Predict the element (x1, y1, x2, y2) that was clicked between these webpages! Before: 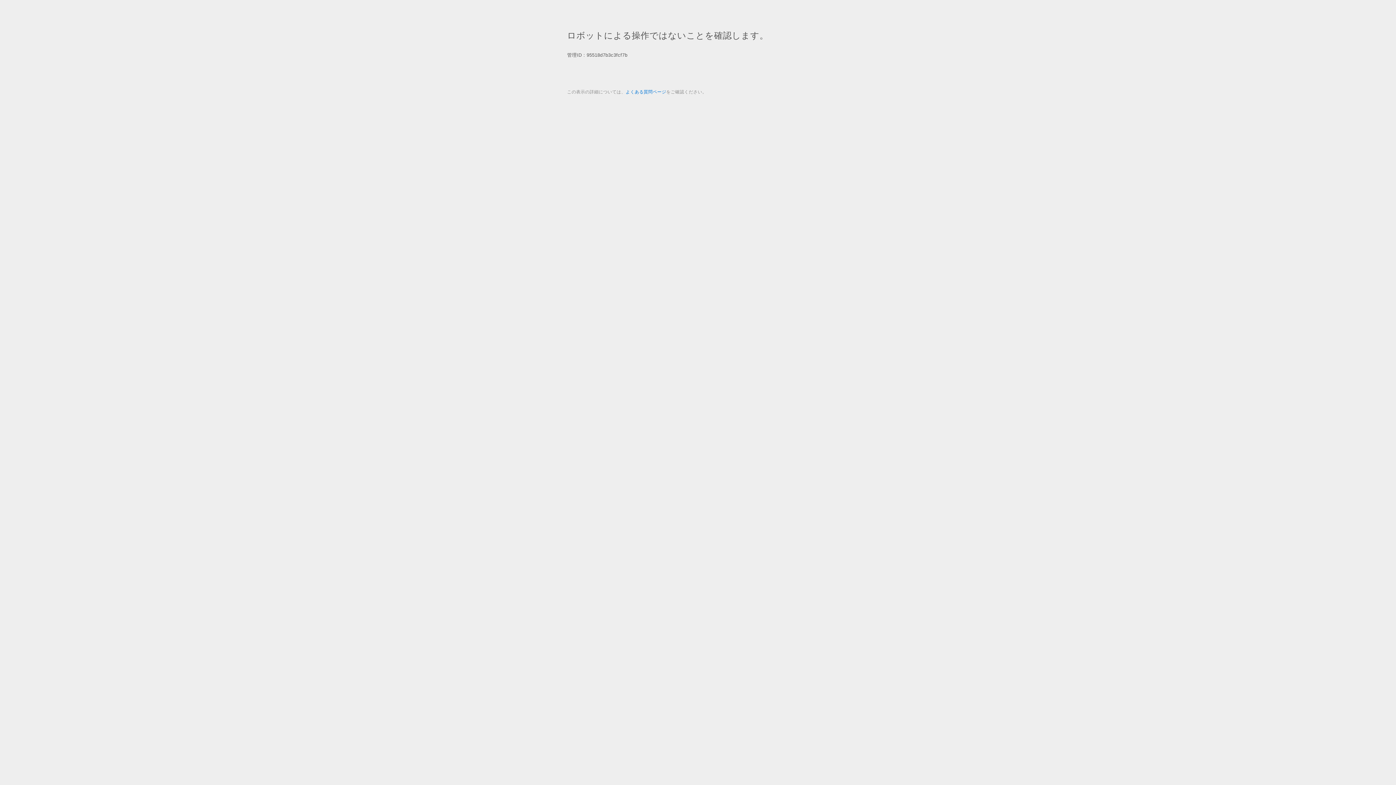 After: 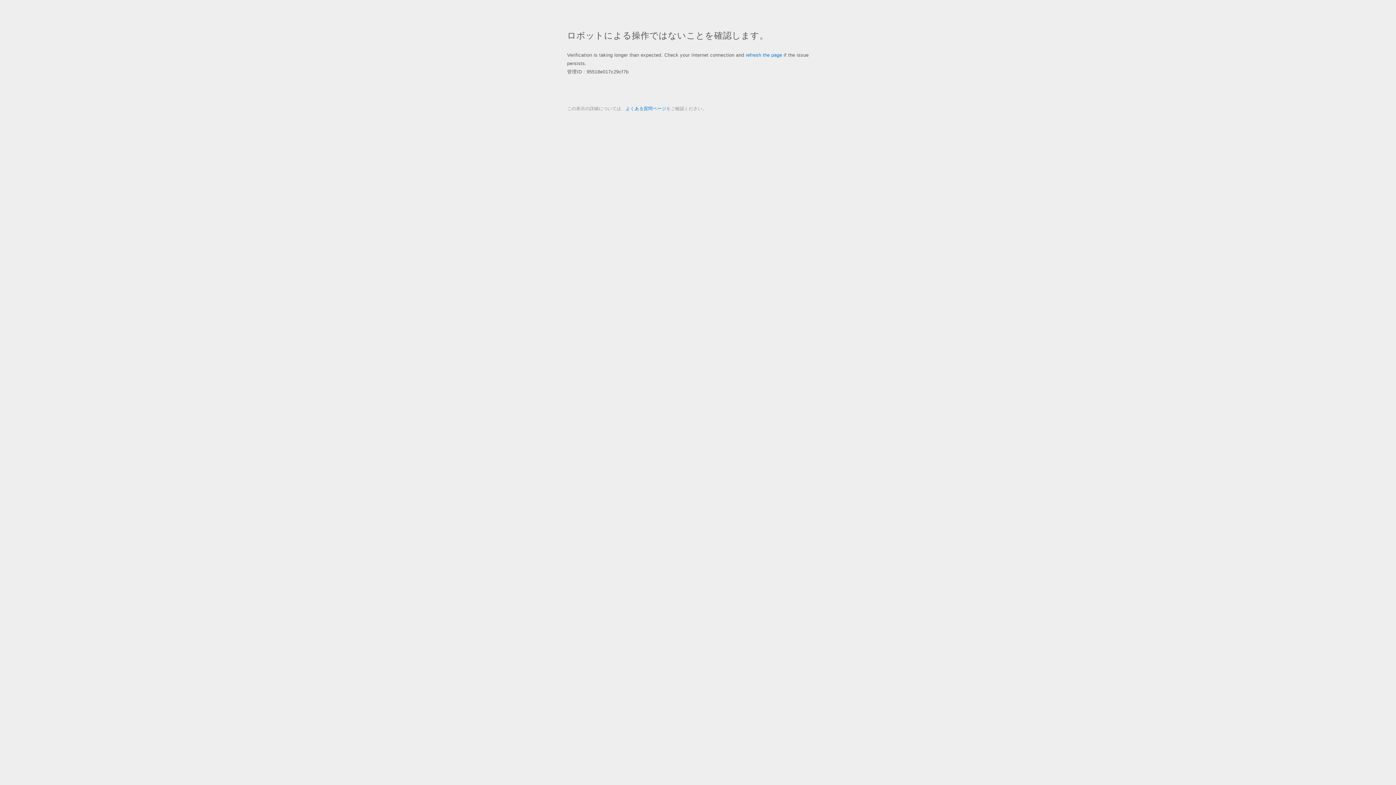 Action: bbox: (625, 89, 666, 94) label: よくある質問ページ